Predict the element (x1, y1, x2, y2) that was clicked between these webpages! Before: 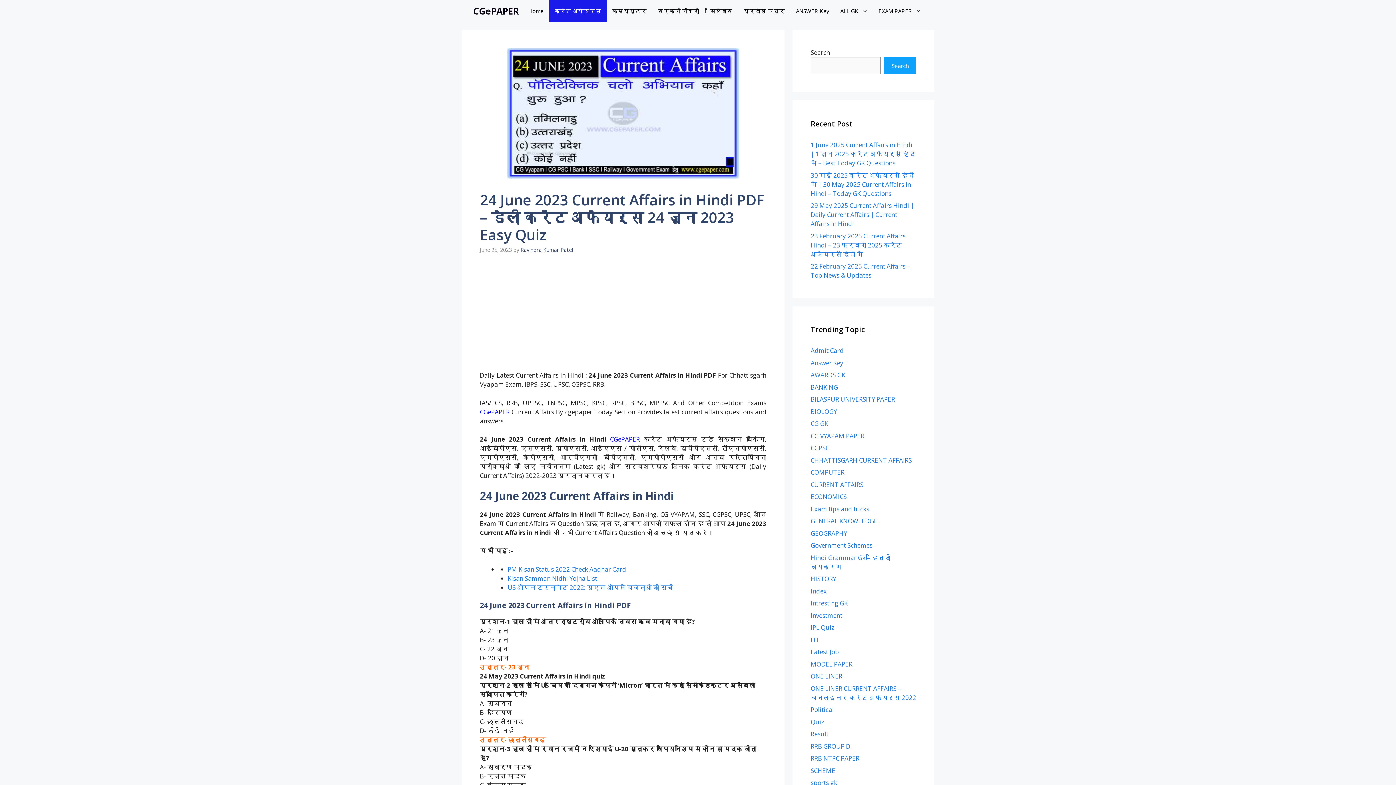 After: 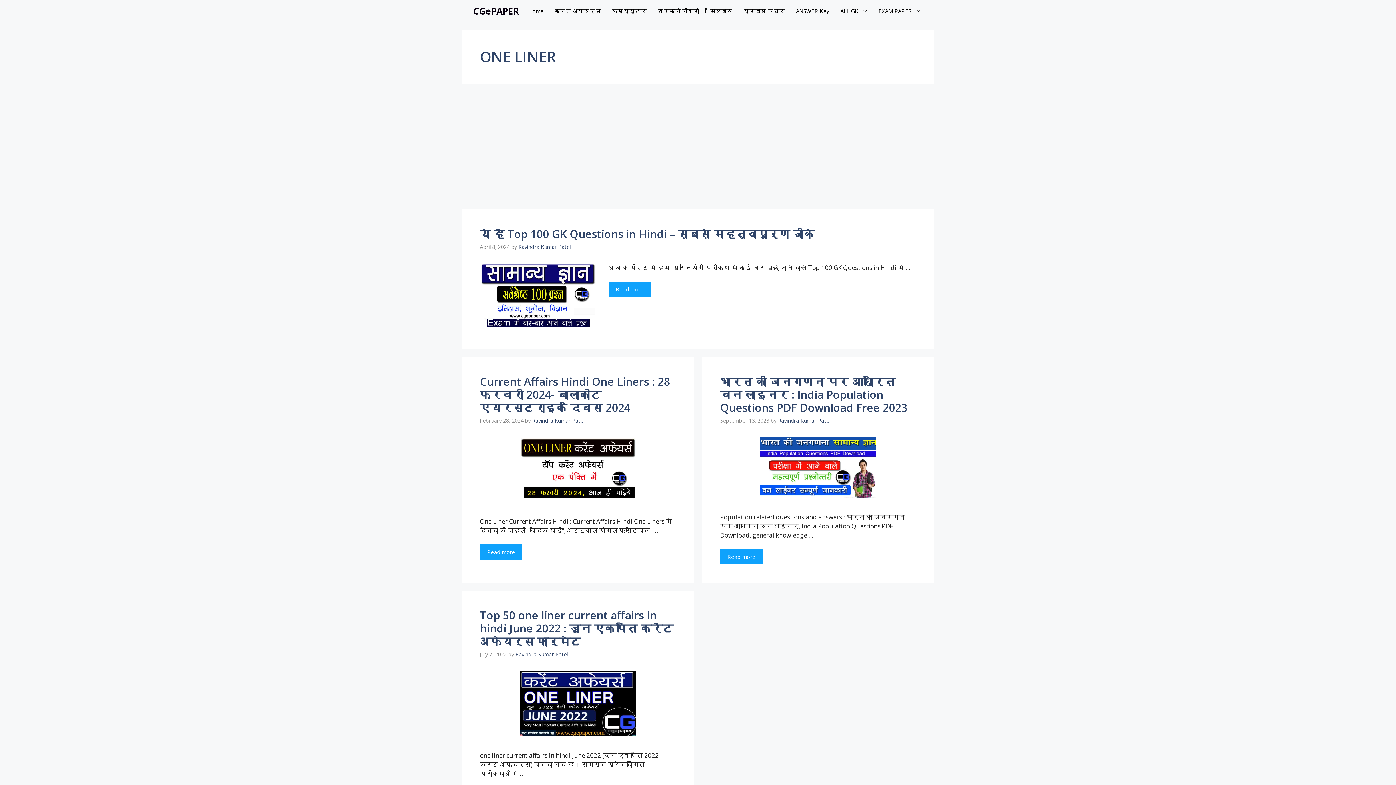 Action: label: ONE LINER bbox: (810, 672, 842, 680)